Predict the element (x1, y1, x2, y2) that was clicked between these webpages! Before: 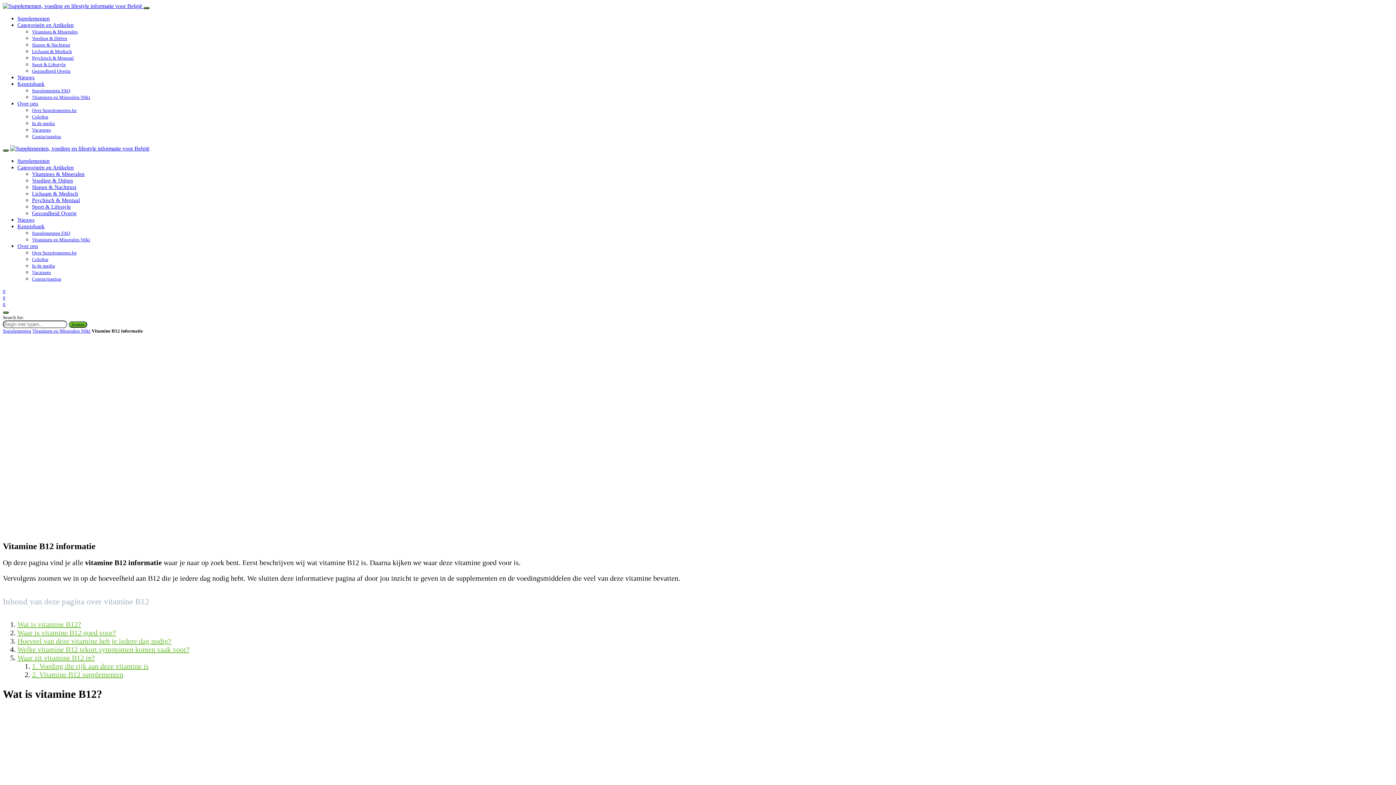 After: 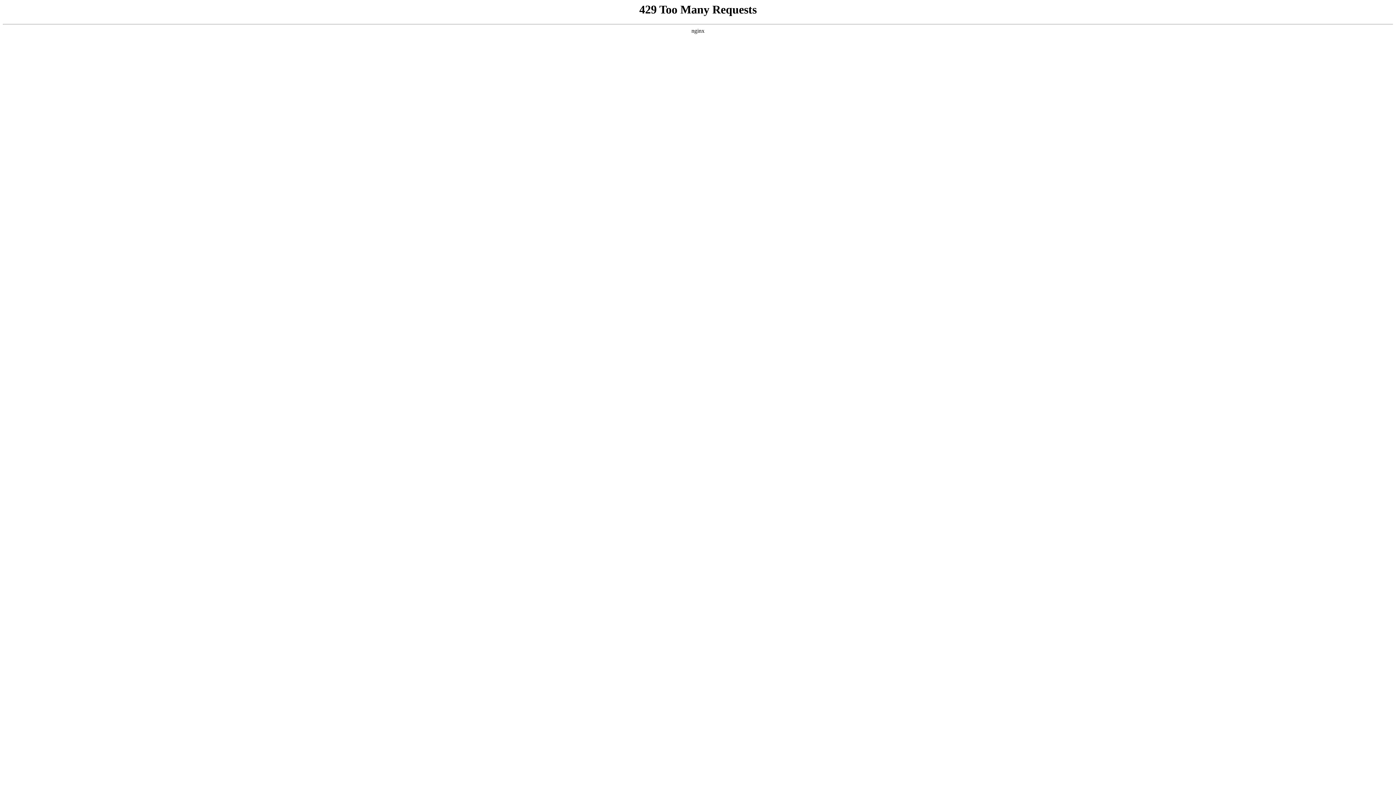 Action: bbox: (32, 55, 73, 60) label: Psychisch & Mentaal